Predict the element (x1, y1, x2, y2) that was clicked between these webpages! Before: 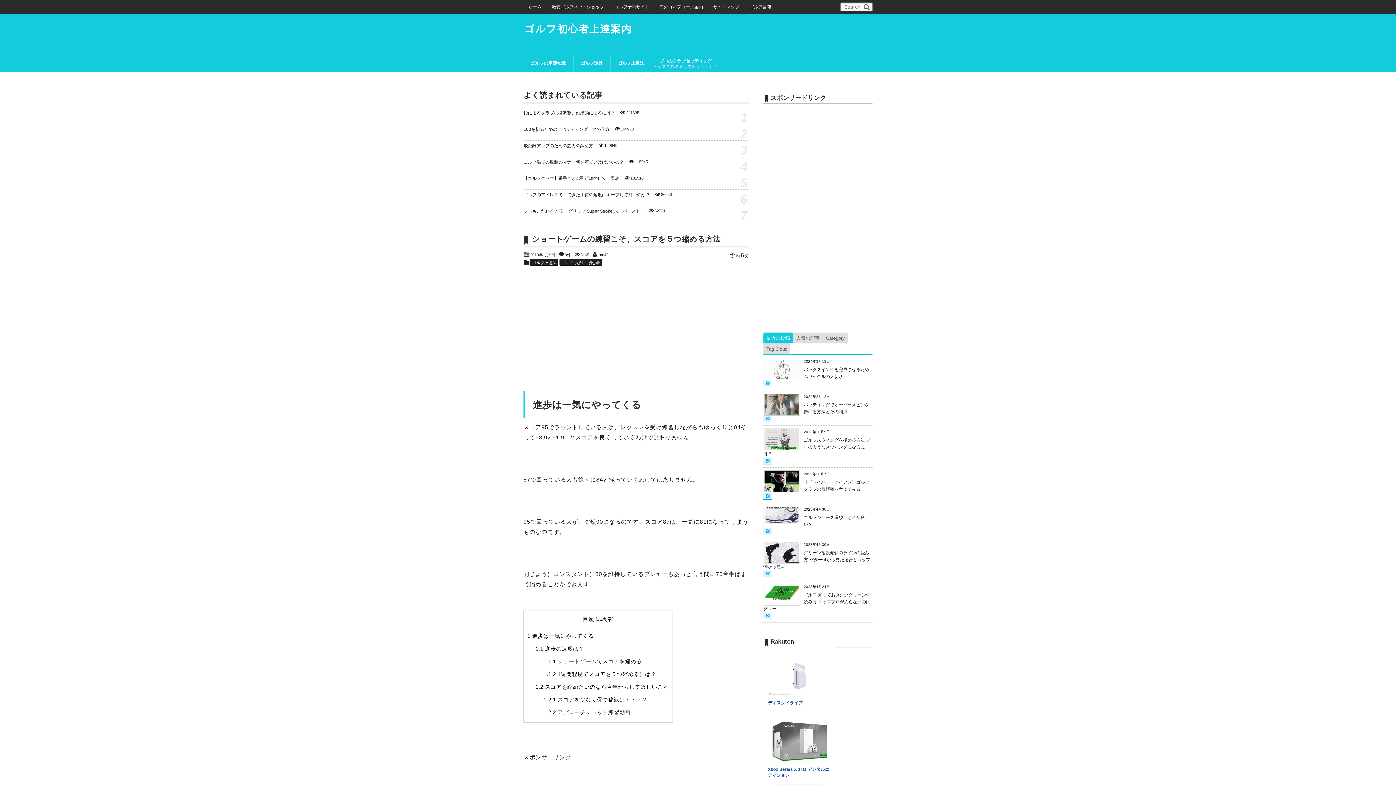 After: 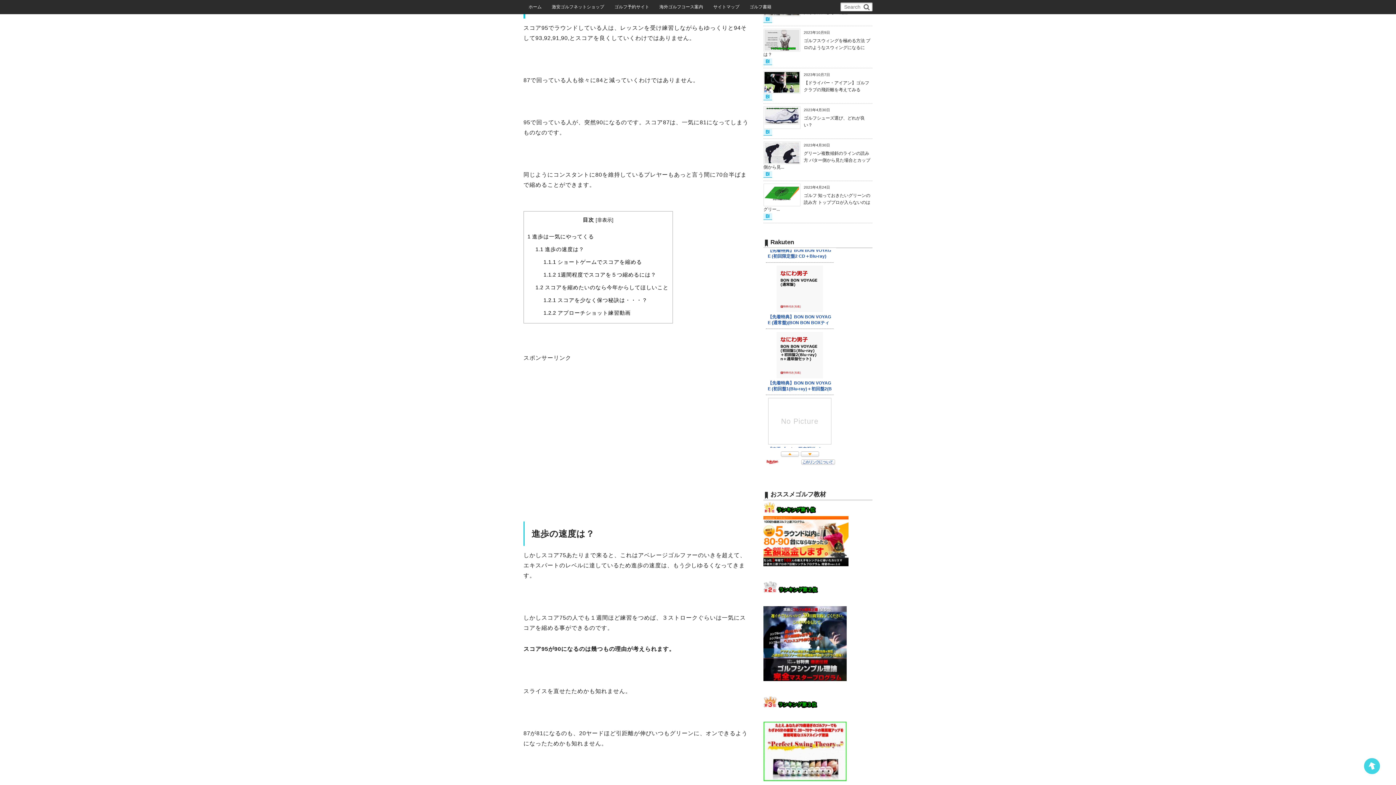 Action: label: 1 進歩は一気にやってくる bbox: (527, 633, 594, 639)